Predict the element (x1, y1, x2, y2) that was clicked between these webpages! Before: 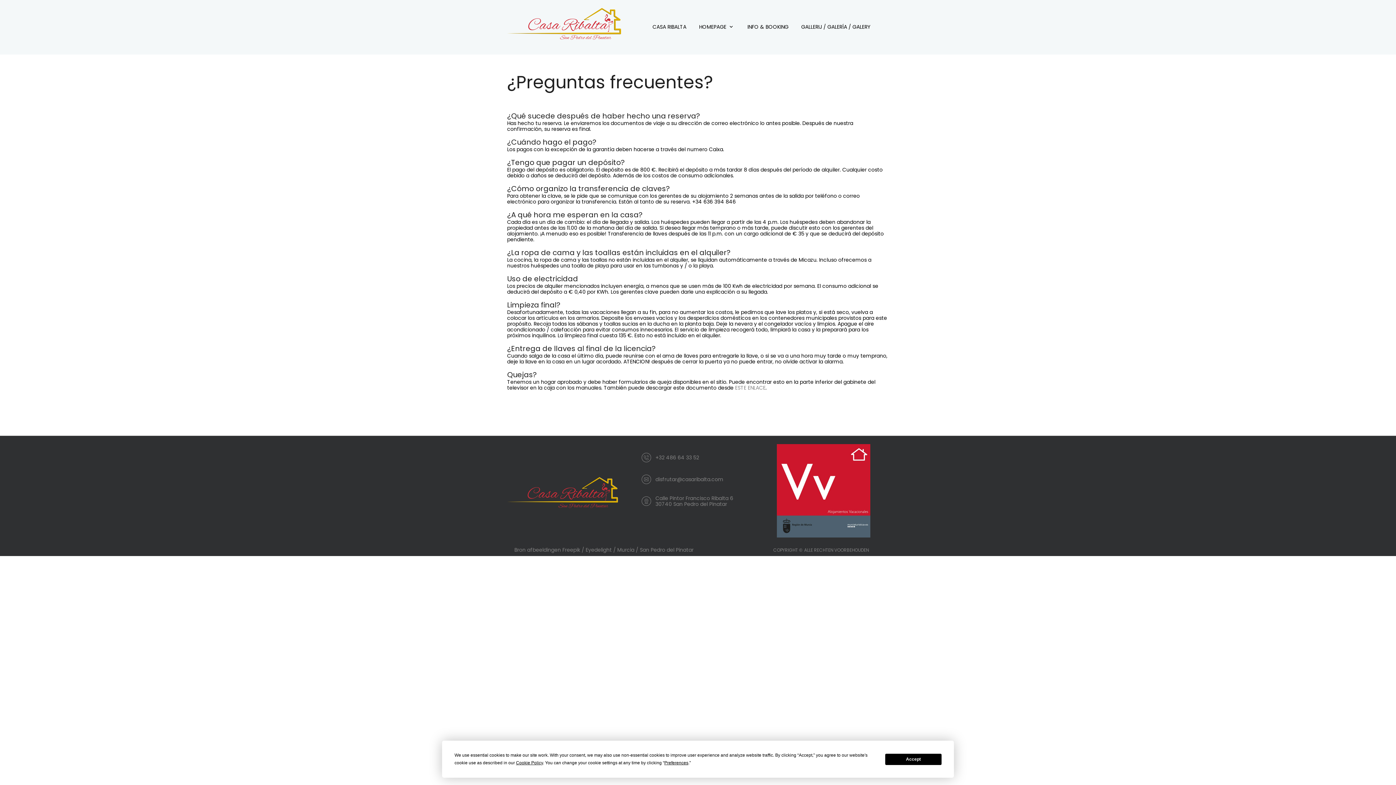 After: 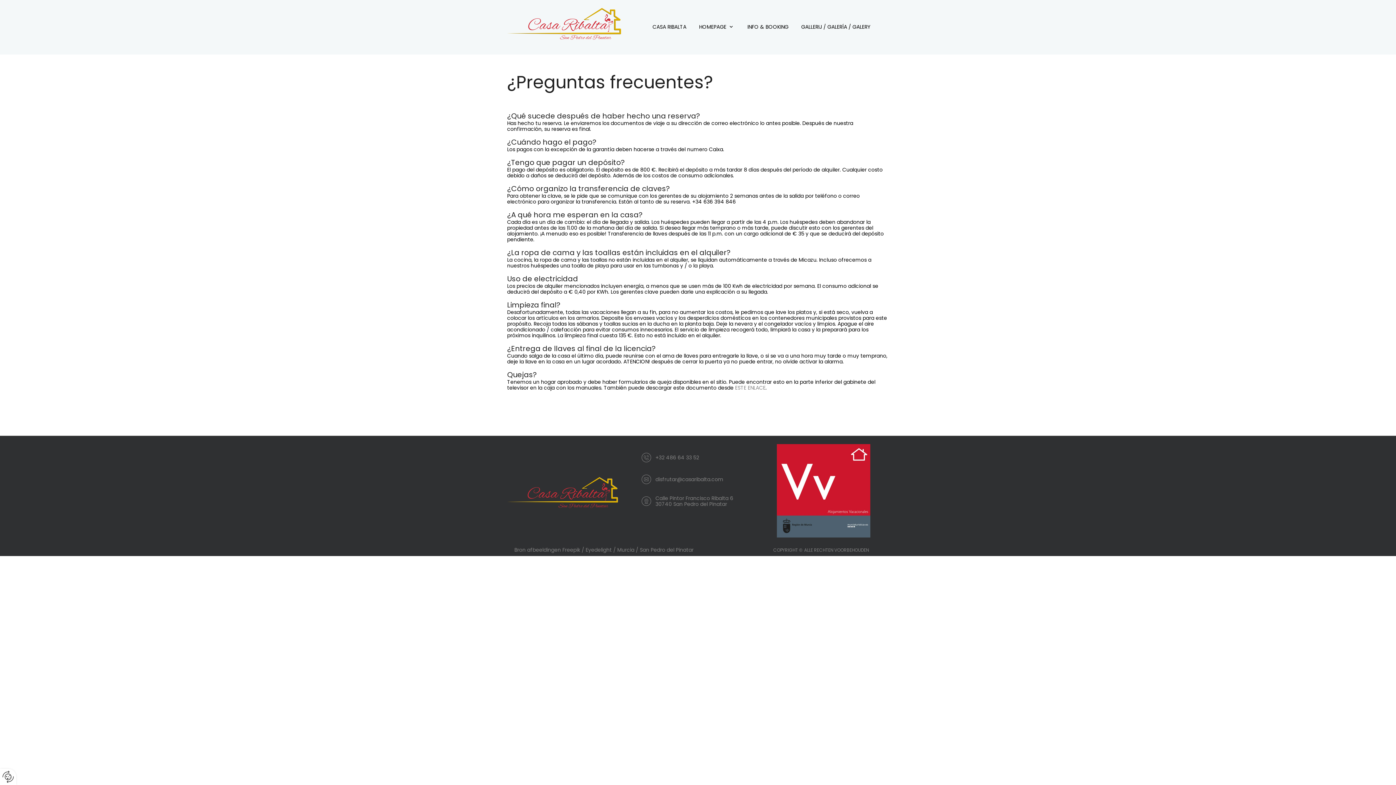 Action: bbox: (885, 754, 941, 765) label: Accept